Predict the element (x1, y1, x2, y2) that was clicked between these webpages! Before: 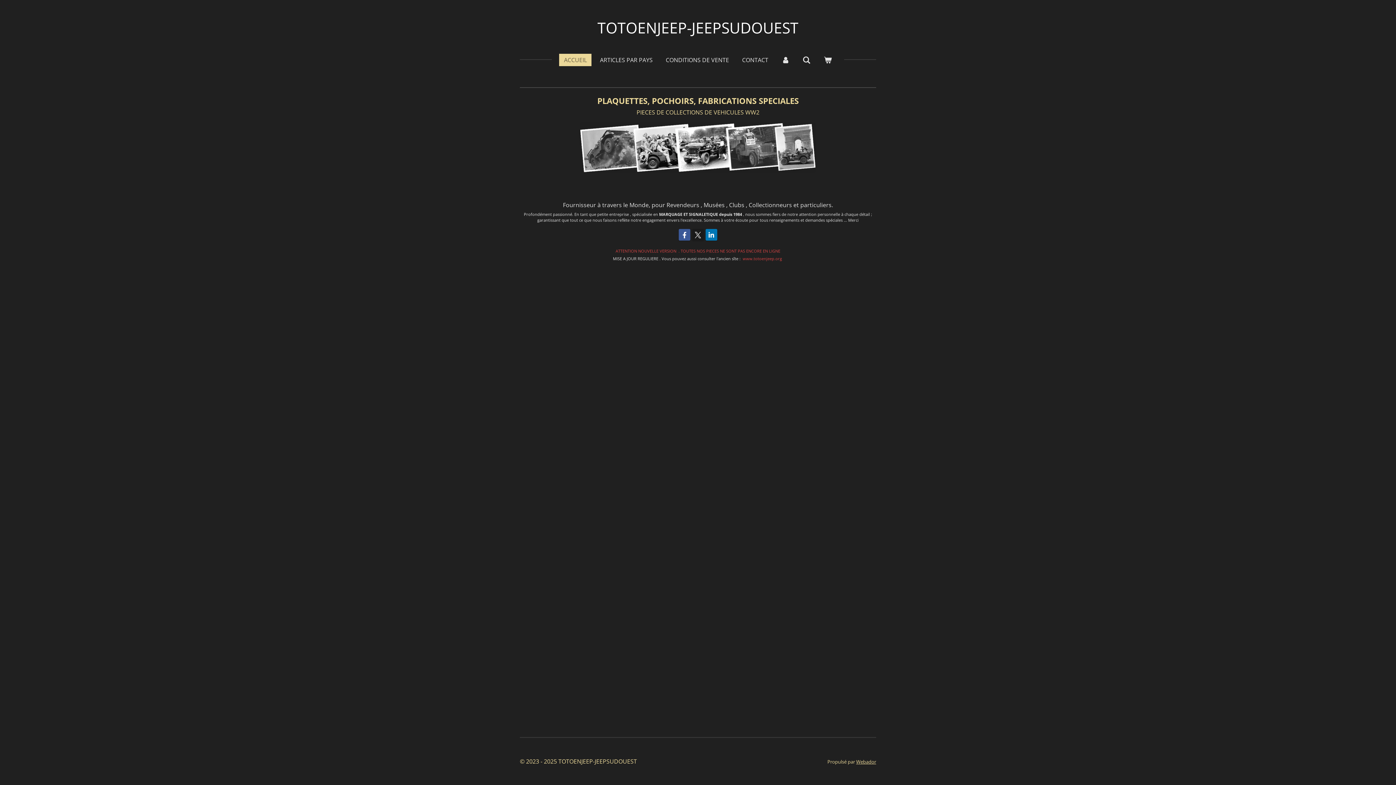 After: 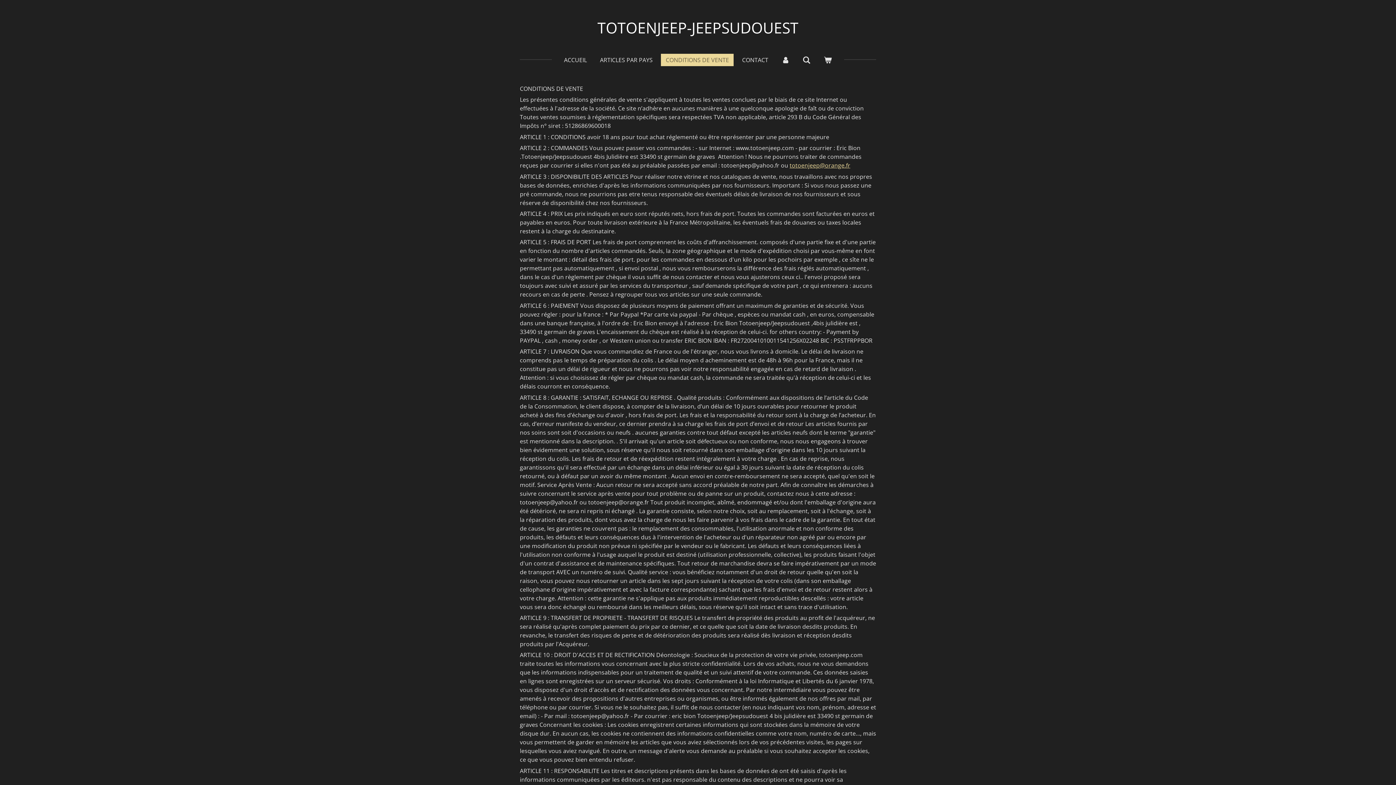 Action: bbox: (661, 53, 733, 66) label: CONDITIONS DE VENTE